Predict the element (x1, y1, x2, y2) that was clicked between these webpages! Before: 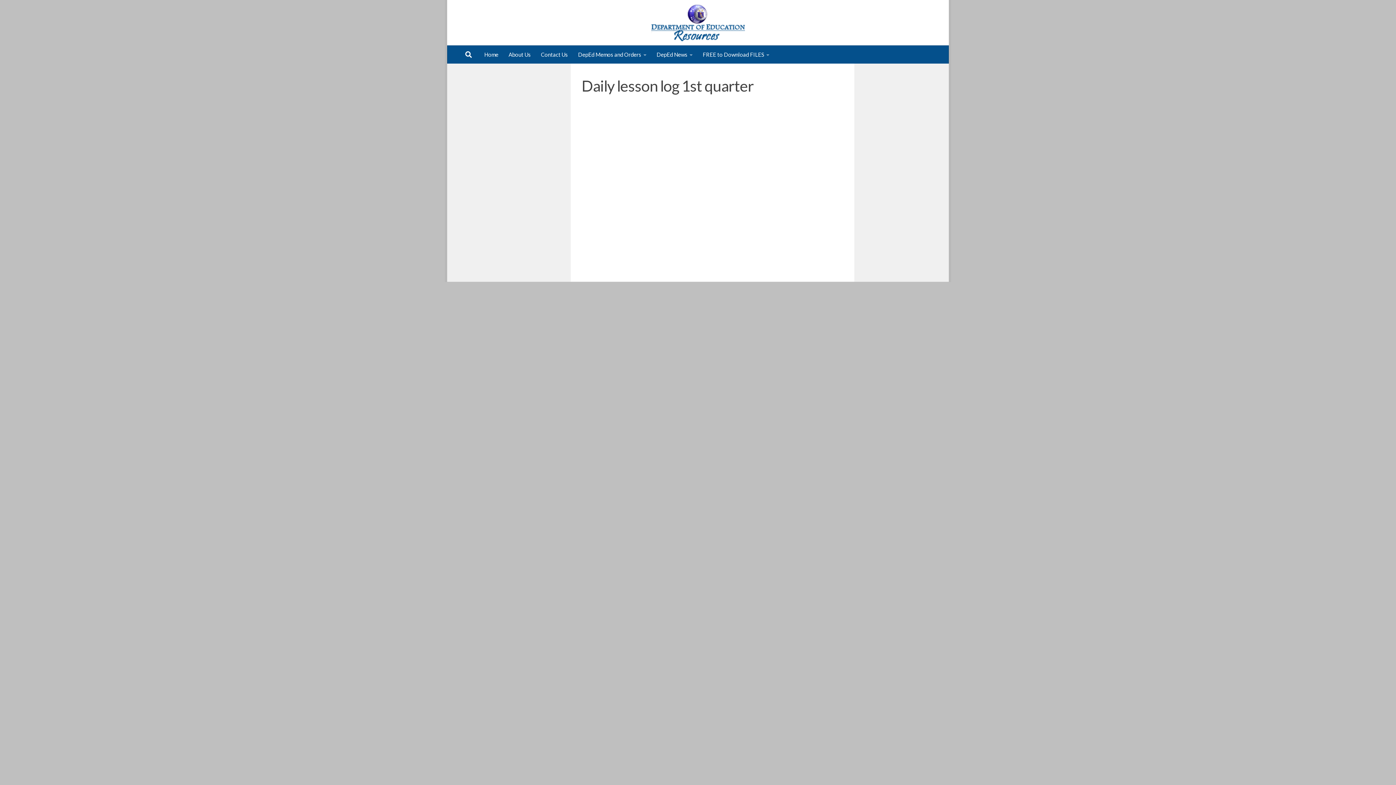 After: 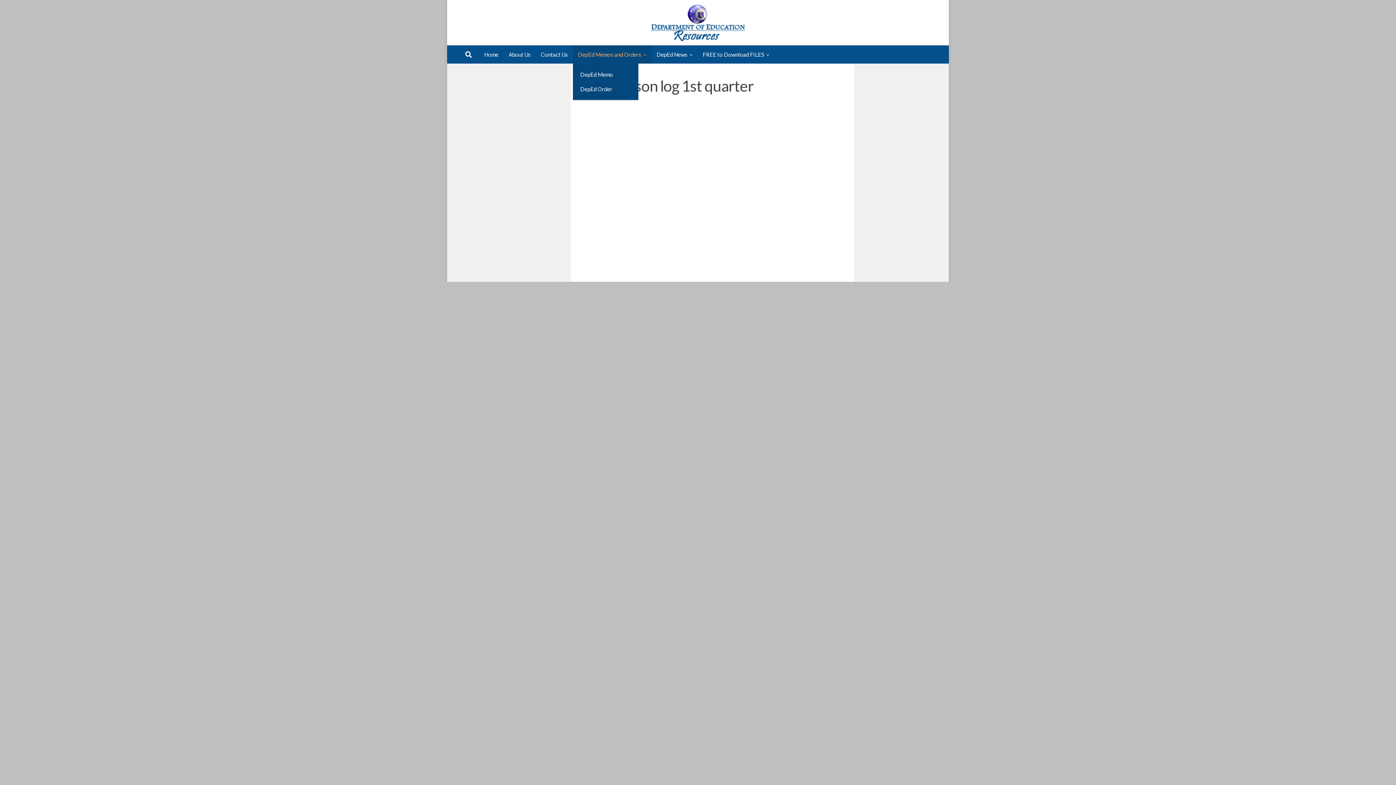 Action: label: DepEd Memos and Orders bbox: (573, 45, 651, 63)